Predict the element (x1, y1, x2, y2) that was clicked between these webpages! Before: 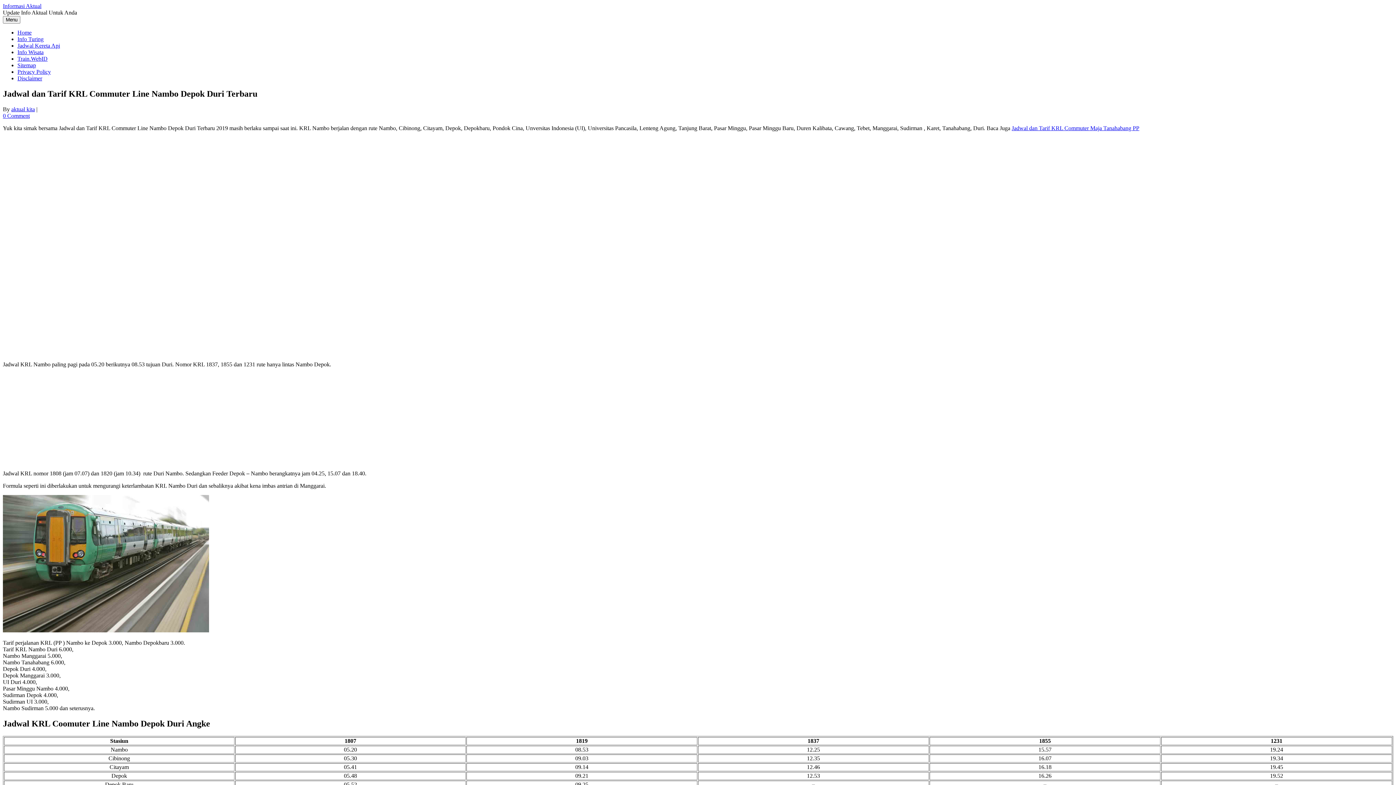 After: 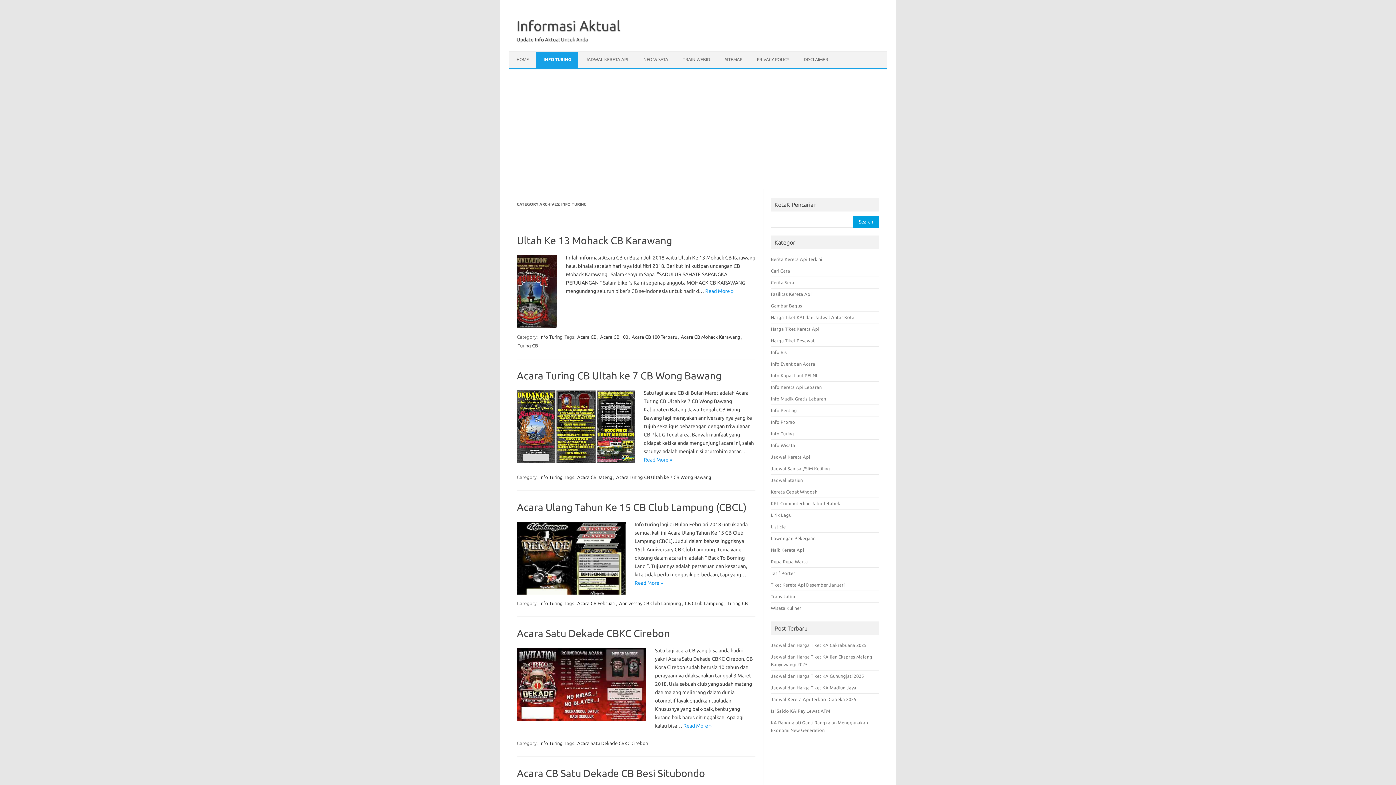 Action: bbox: (17, 36, 43, 42) label: Info Turing